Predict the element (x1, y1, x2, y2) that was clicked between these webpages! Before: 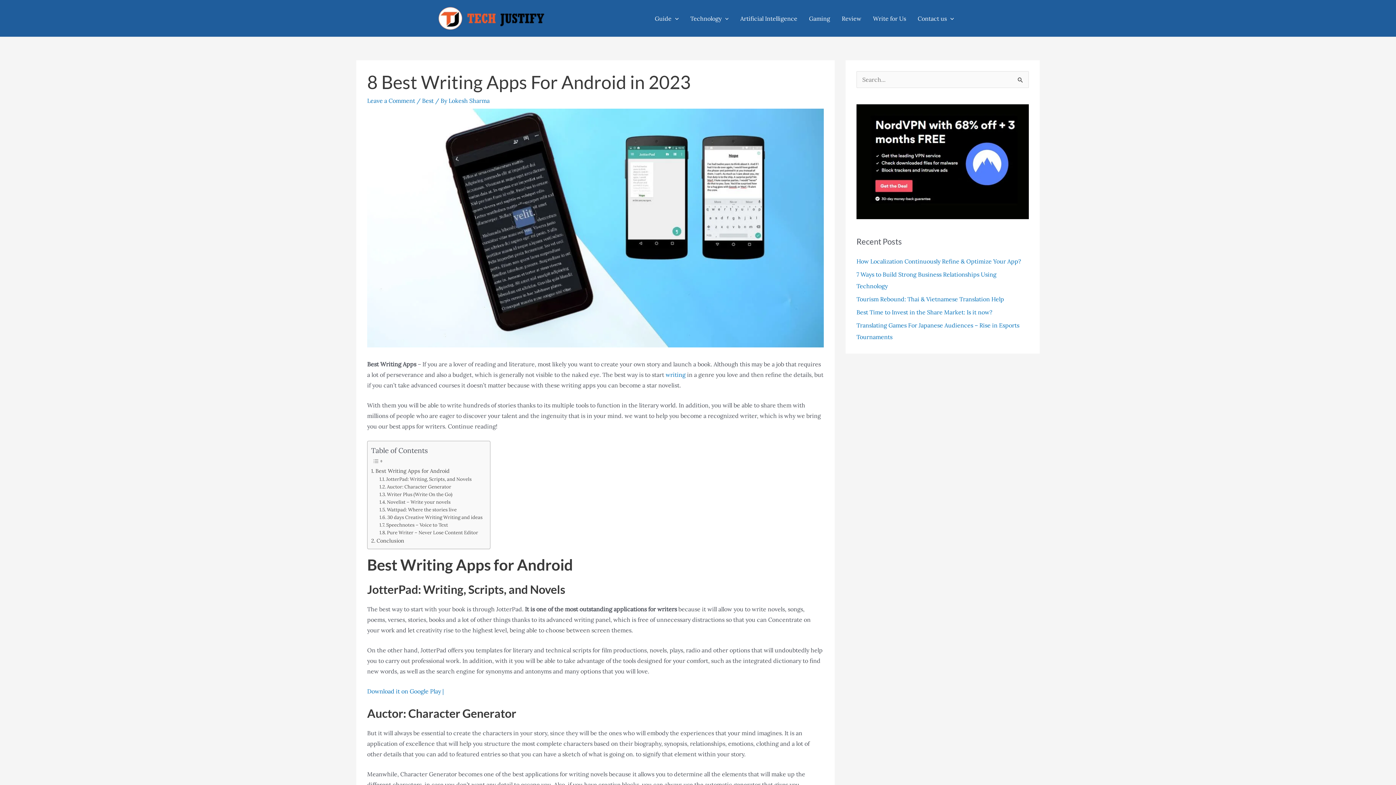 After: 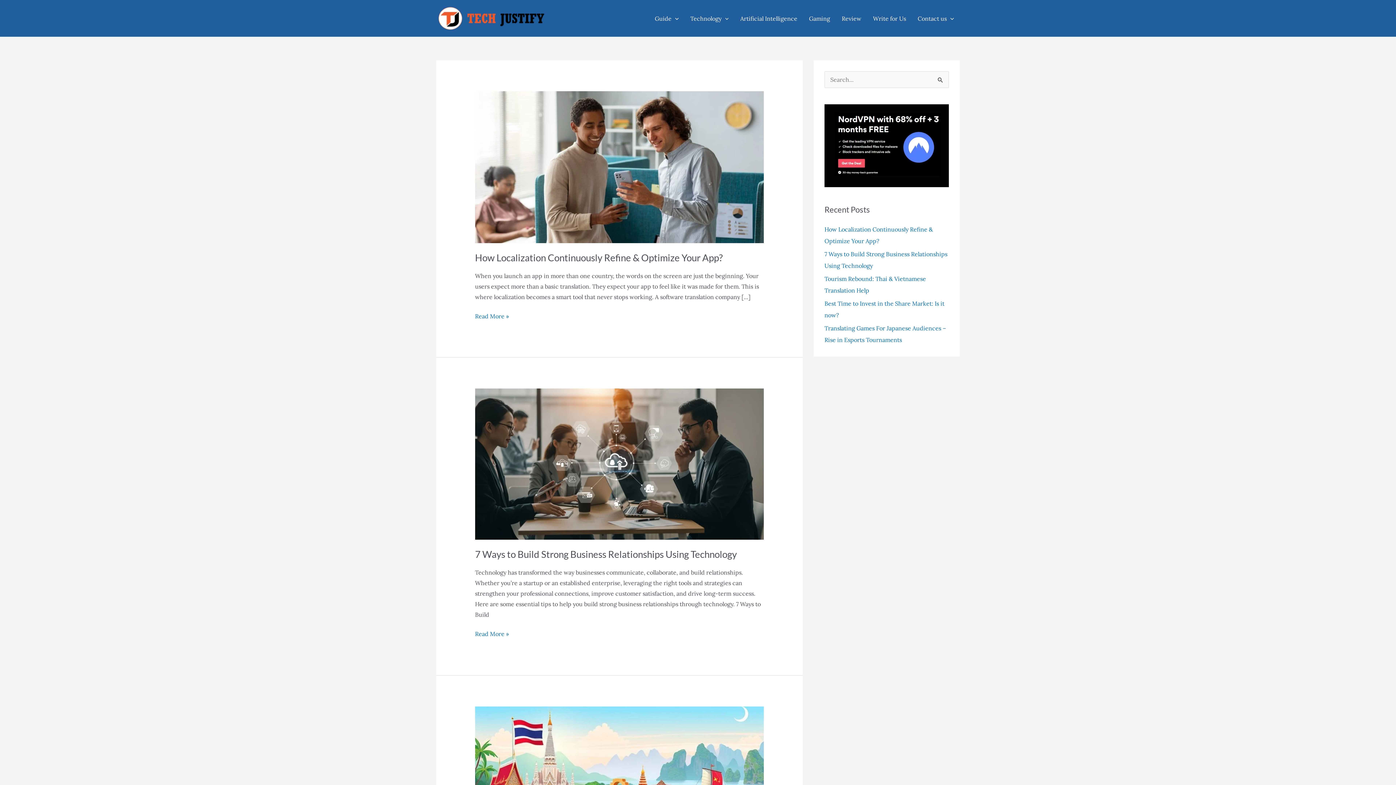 Action: bbox: (436, 56, 546, 63)